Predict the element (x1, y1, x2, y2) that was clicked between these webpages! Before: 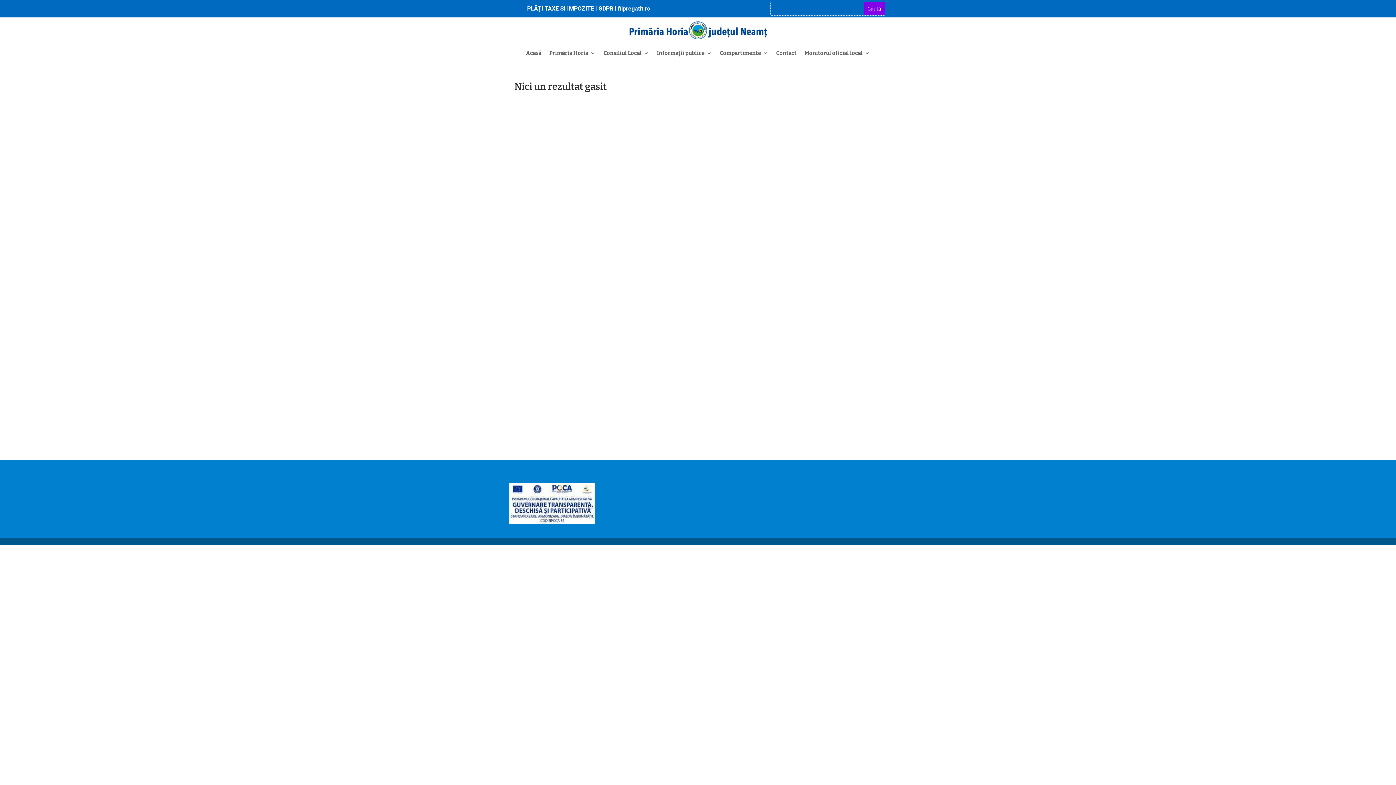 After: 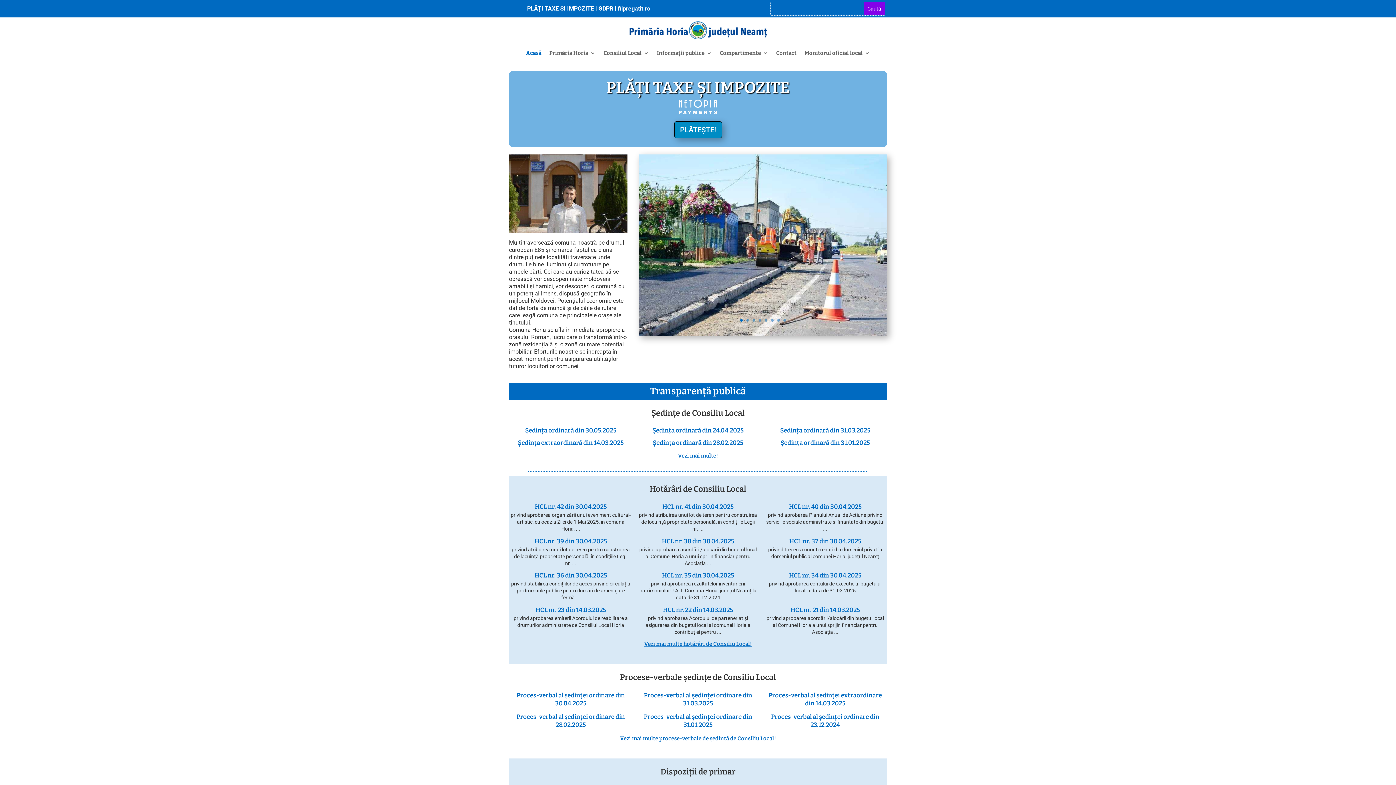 Action: bbox: (629, 21, 767, 39)